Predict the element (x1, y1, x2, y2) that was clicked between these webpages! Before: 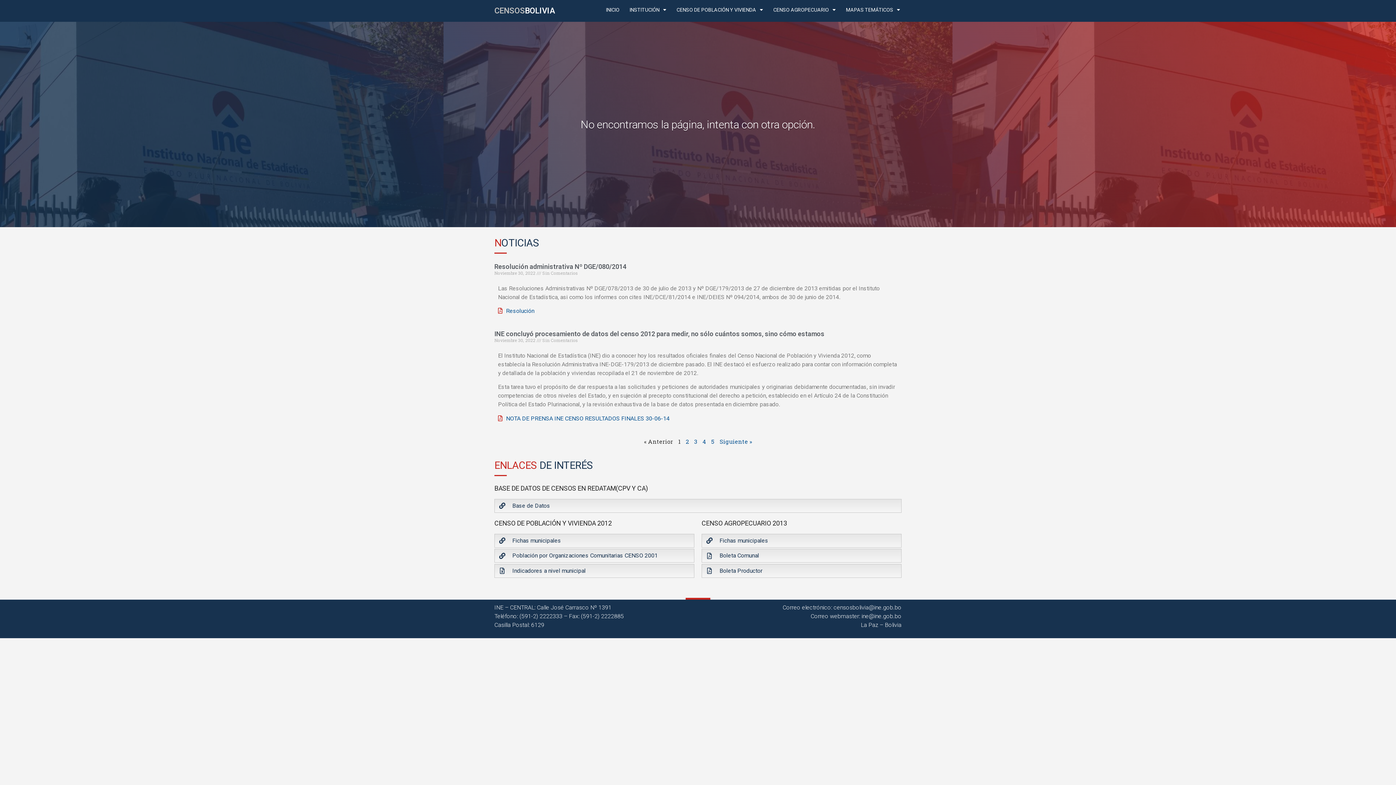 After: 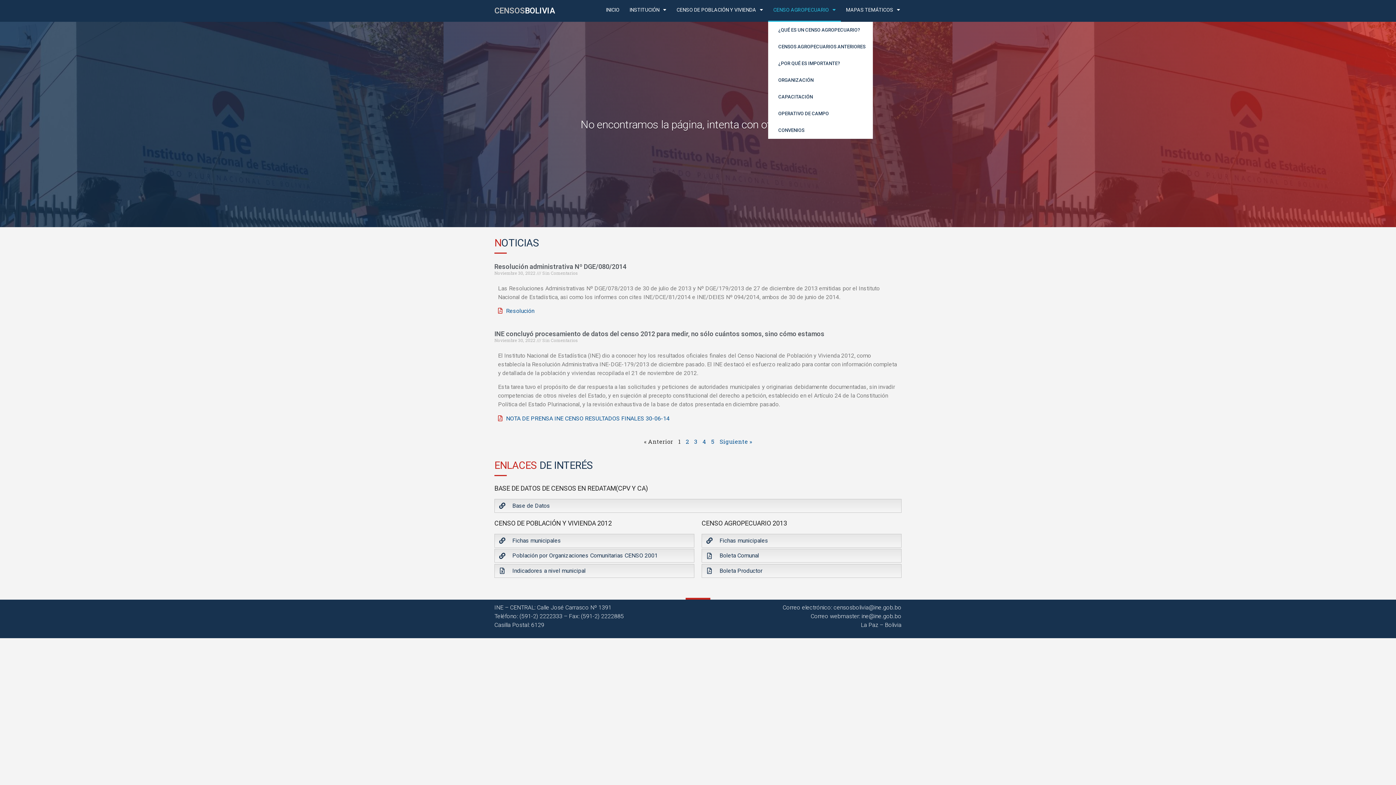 Action: bbox: (768, -2, 841, 21) label: CENSO AGROPECUARIO